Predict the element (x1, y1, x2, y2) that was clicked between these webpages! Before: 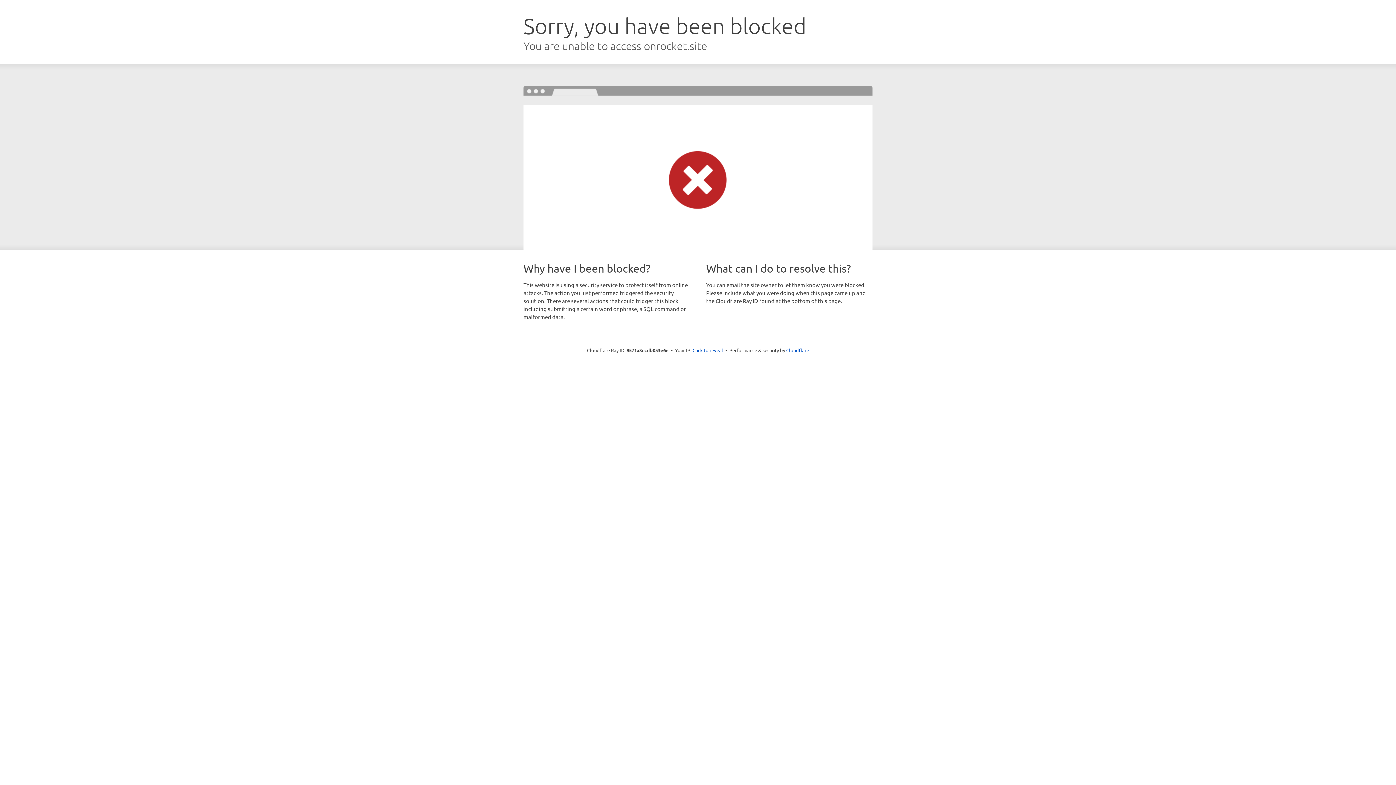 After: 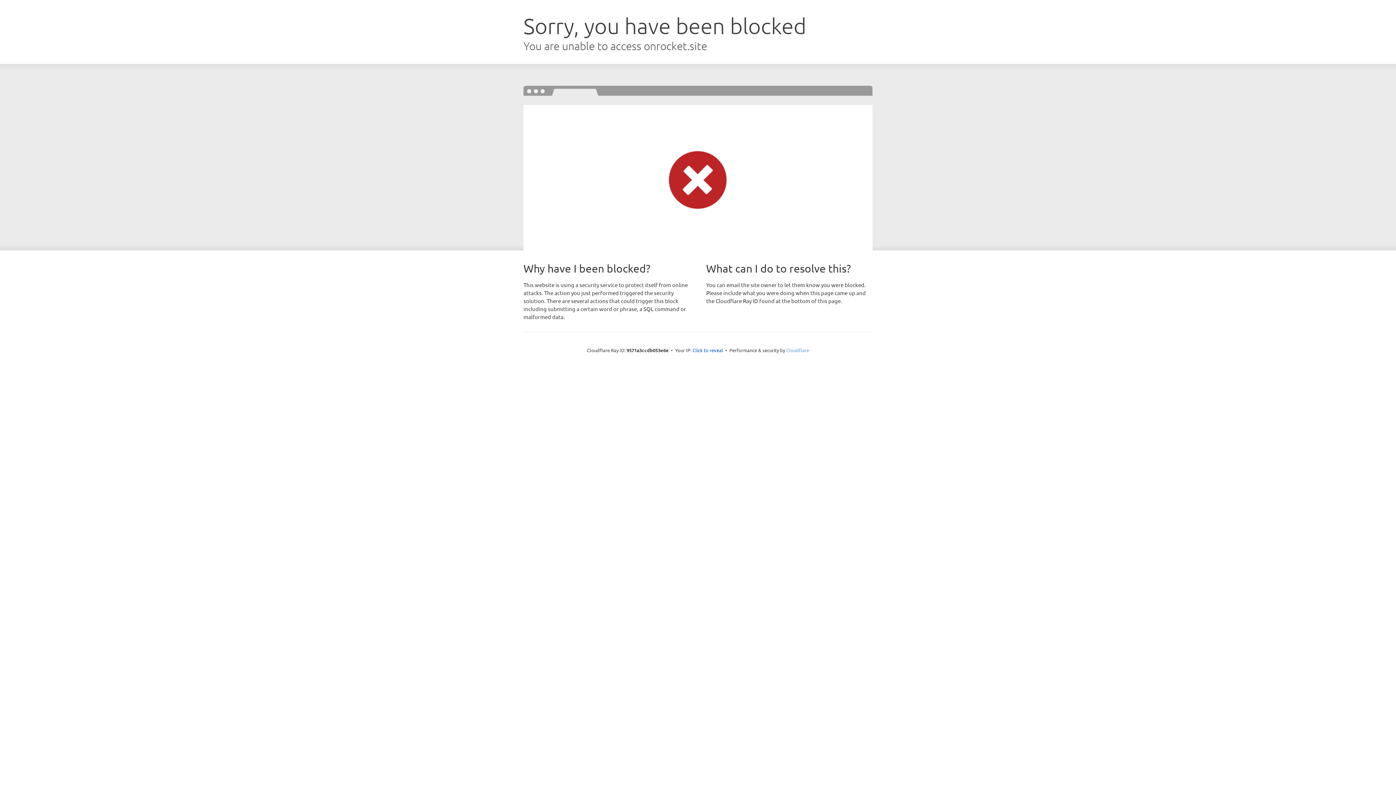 Action: bbox: (786, 347, 809, 353) label: Cloudflare